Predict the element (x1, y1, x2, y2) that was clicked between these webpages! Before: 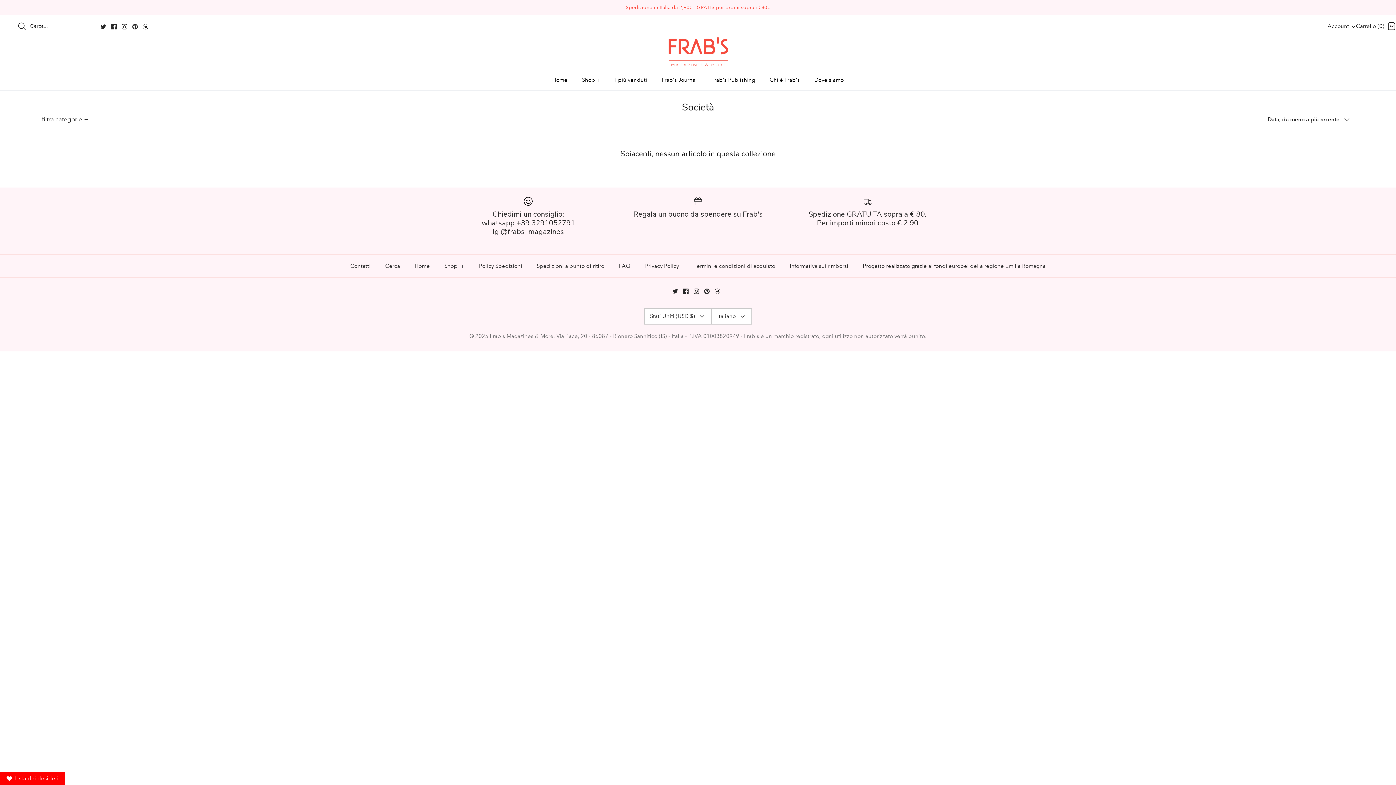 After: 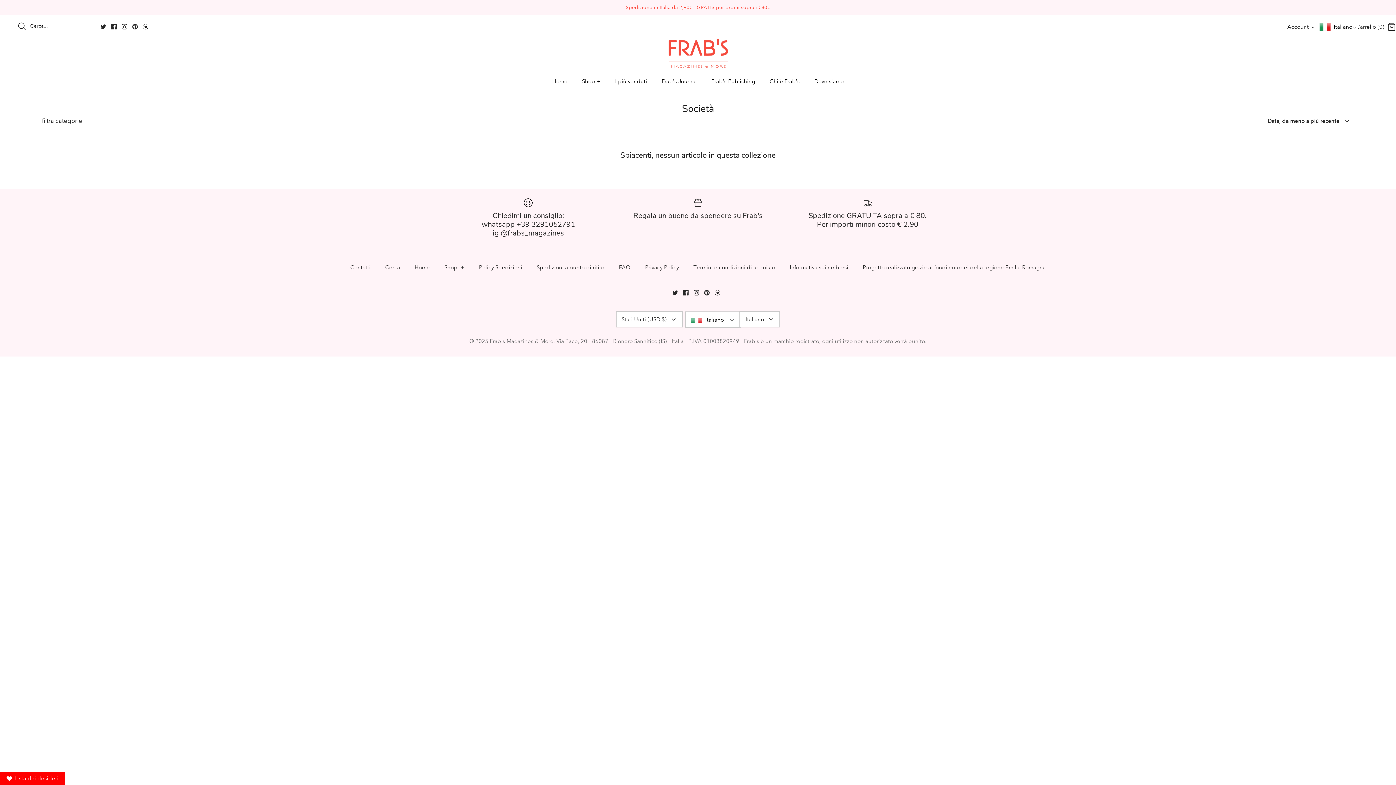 Action: bbox: (121, 24, 127, 29) label: Instagram